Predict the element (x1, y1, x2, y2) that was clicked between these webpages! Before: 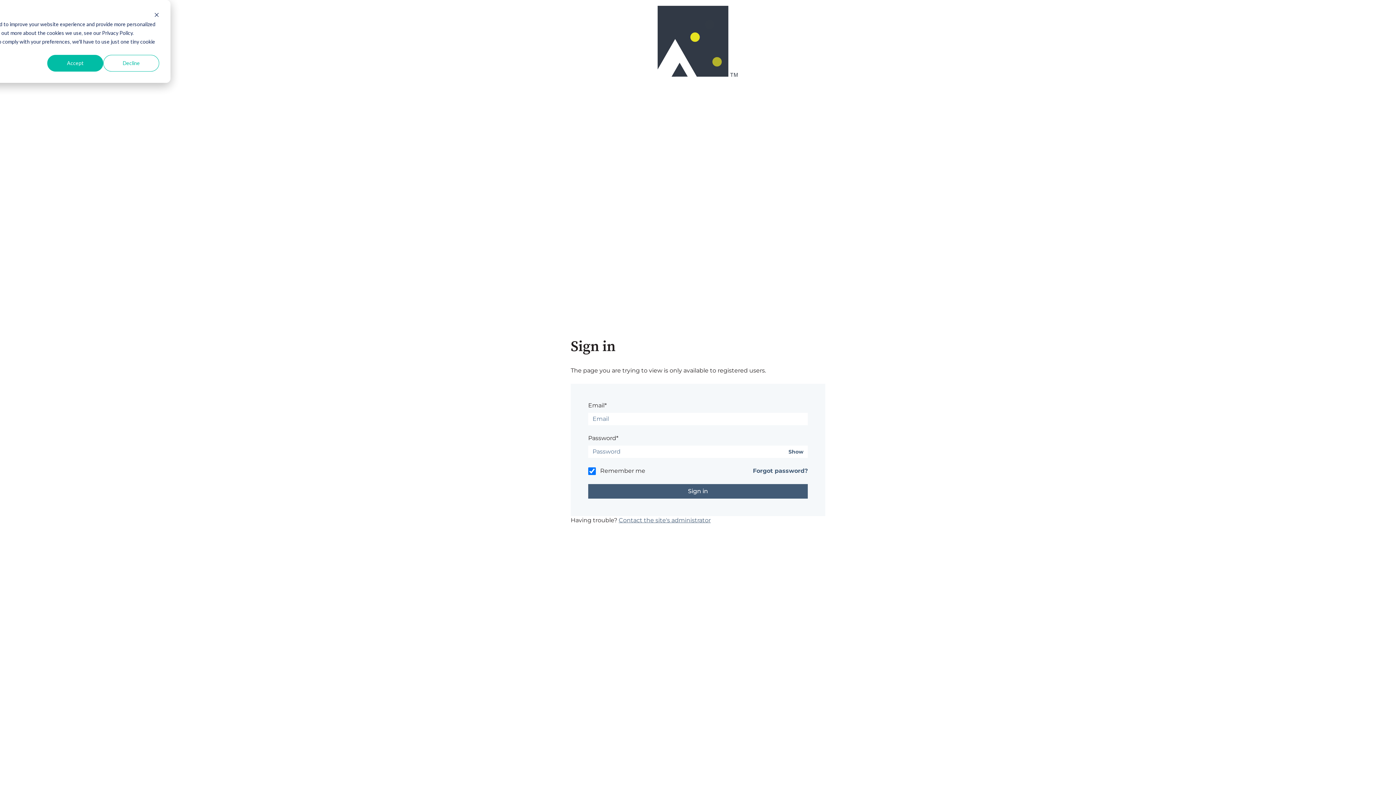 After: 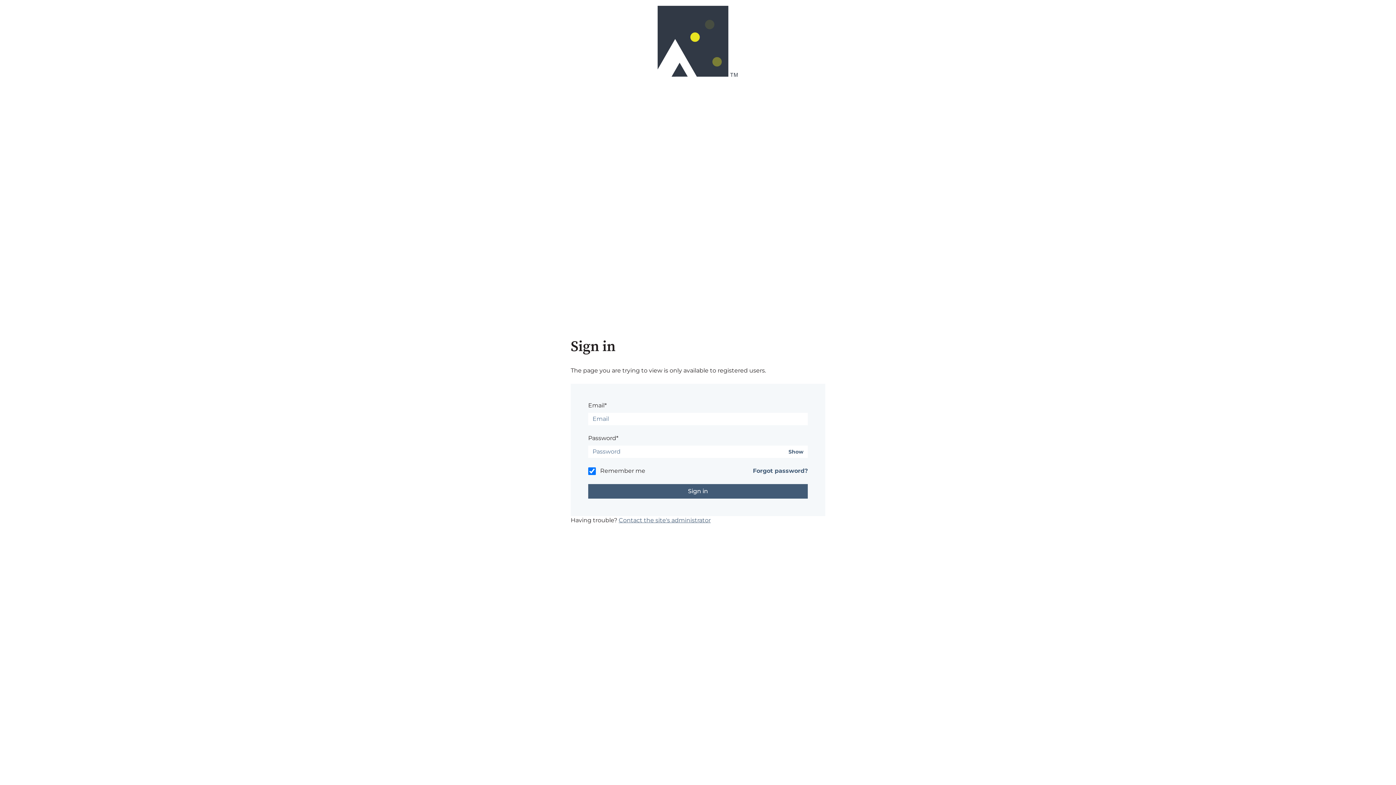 Action: bbox: (47, 54, 103, 71) label: Accept